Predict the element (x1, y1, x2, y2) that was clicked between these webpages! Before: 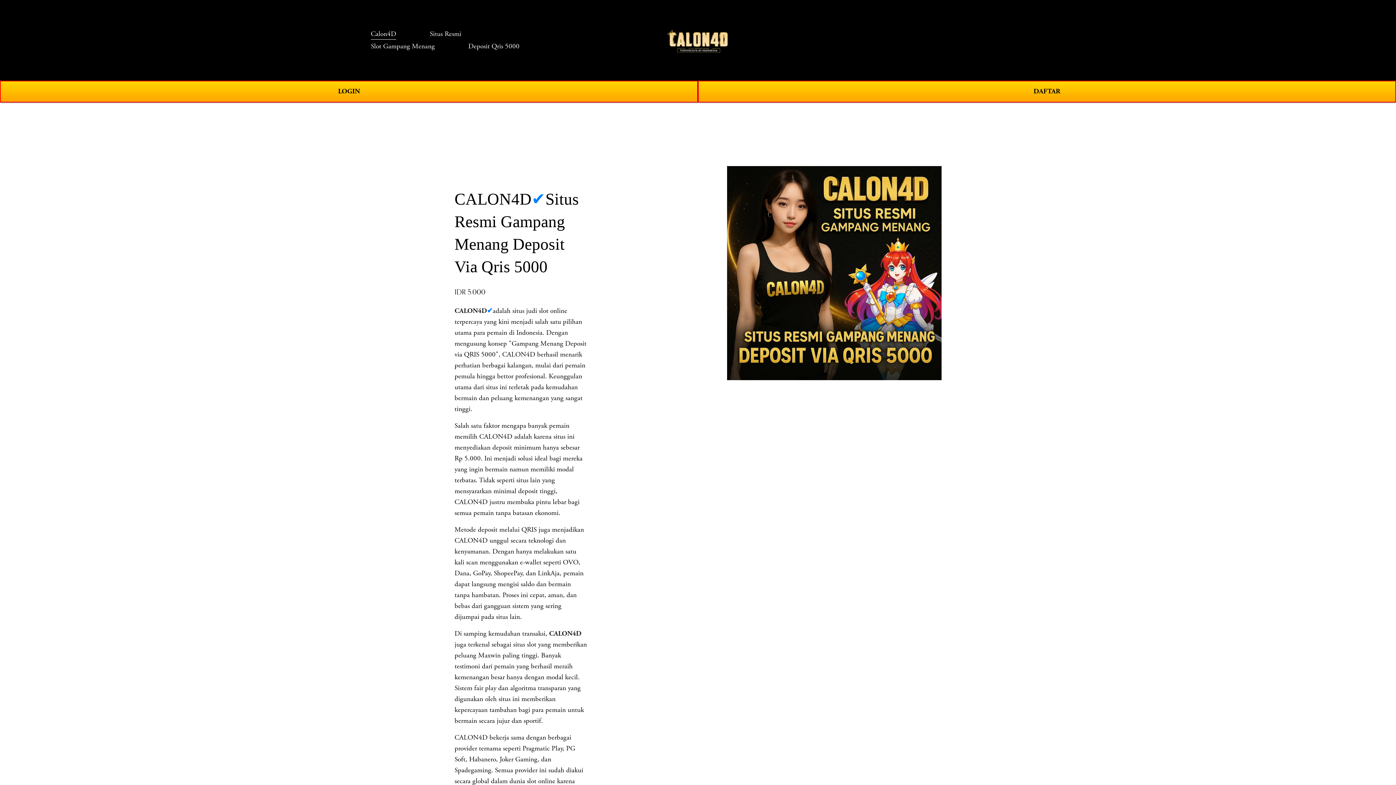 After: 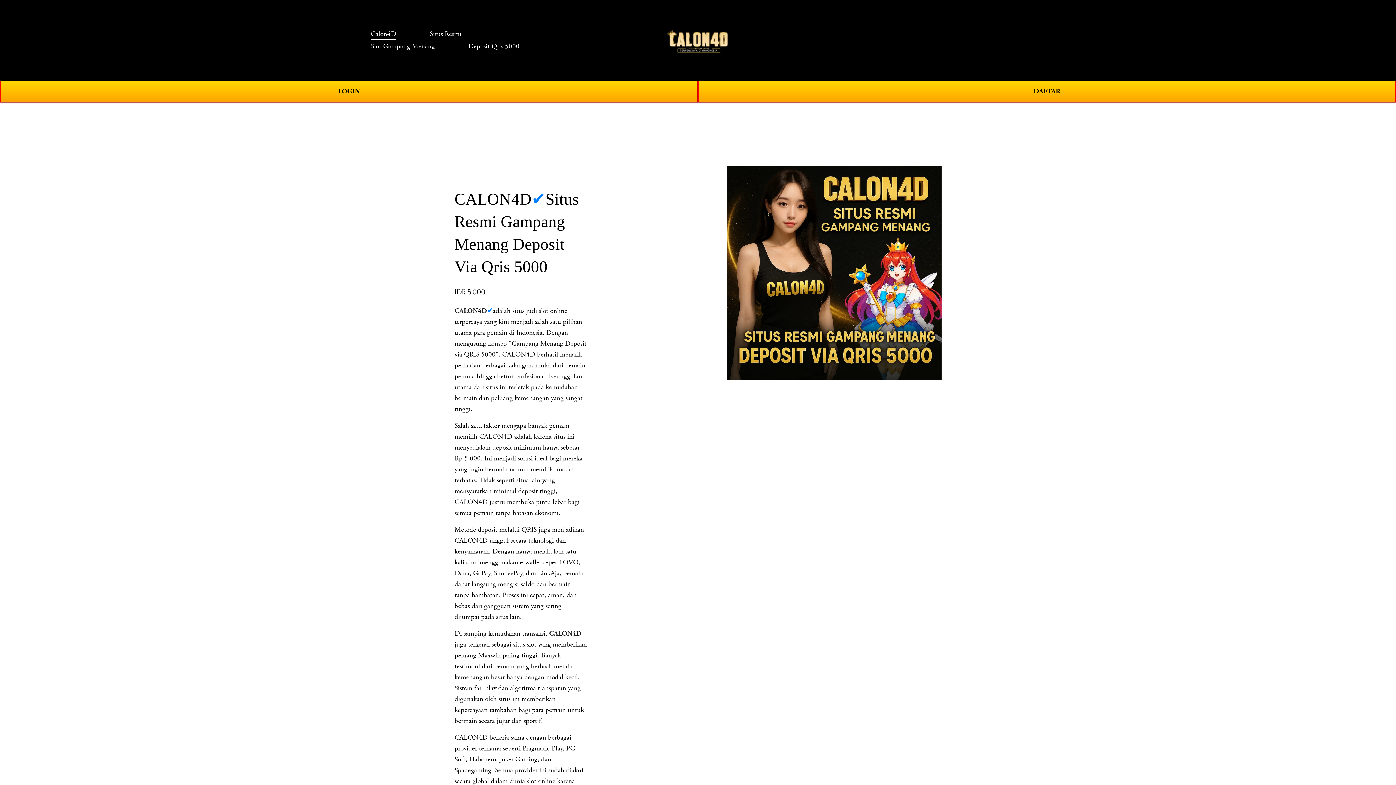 Action: bbox: (1011, 35, 1025, 44) label: 0